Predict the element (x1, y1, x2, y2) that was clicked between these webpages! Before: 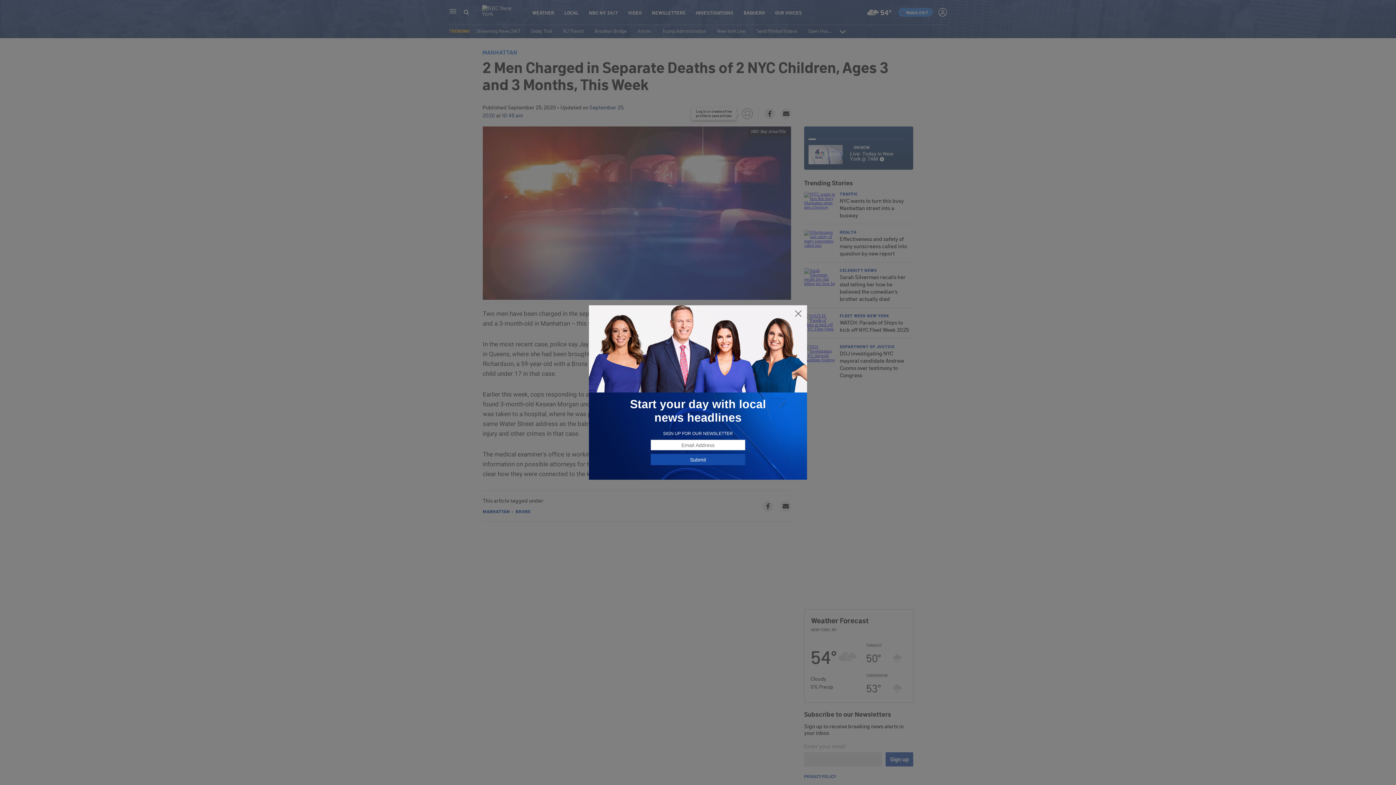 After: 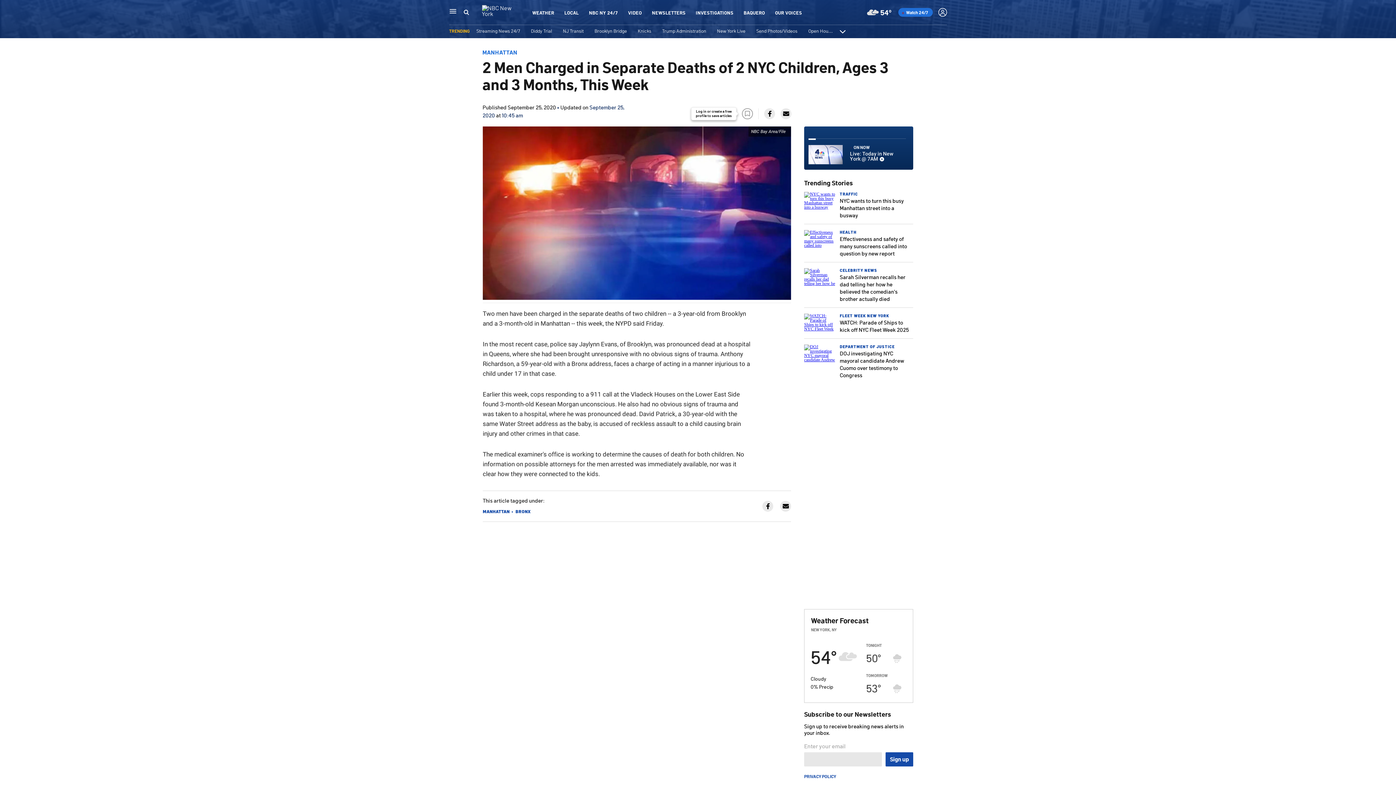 Action: bbox: (794, 309, 802, 318)